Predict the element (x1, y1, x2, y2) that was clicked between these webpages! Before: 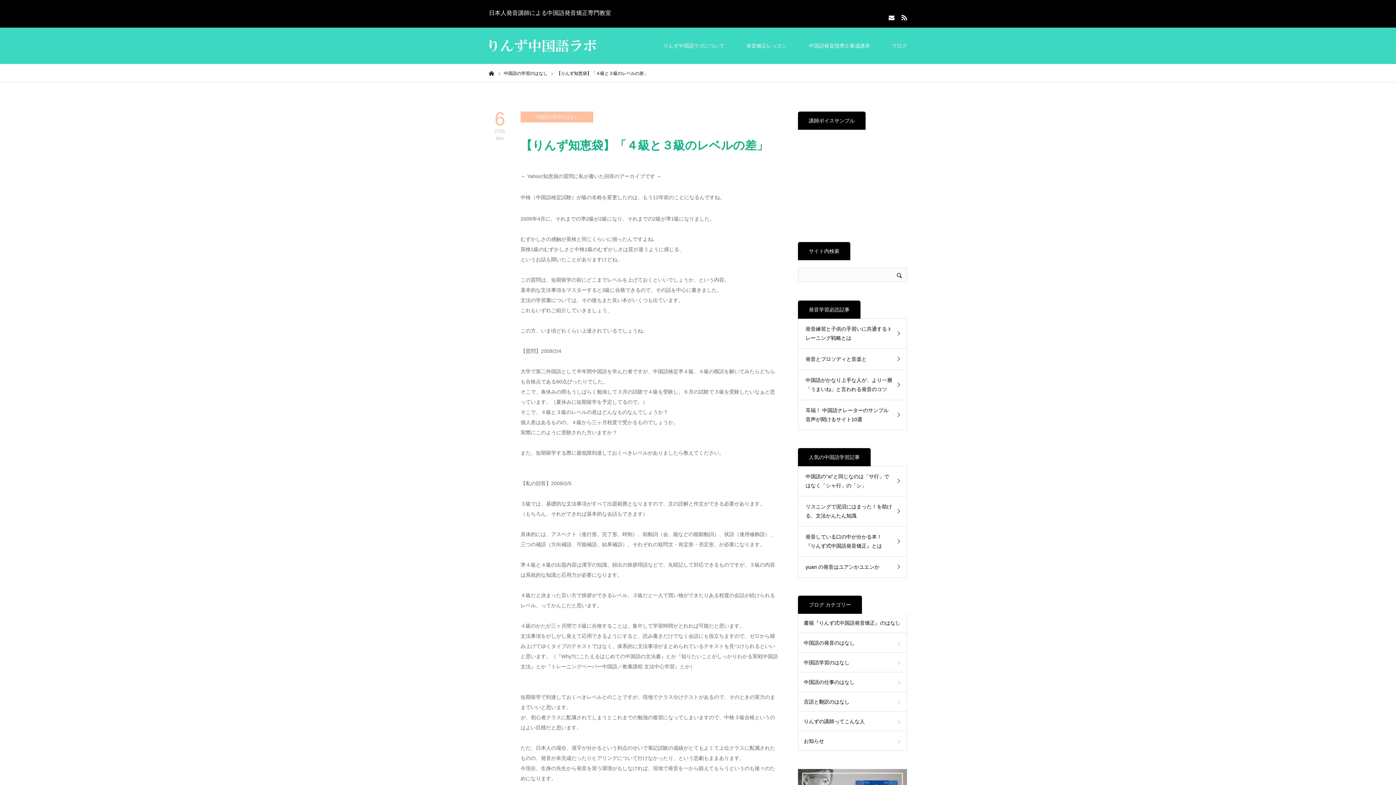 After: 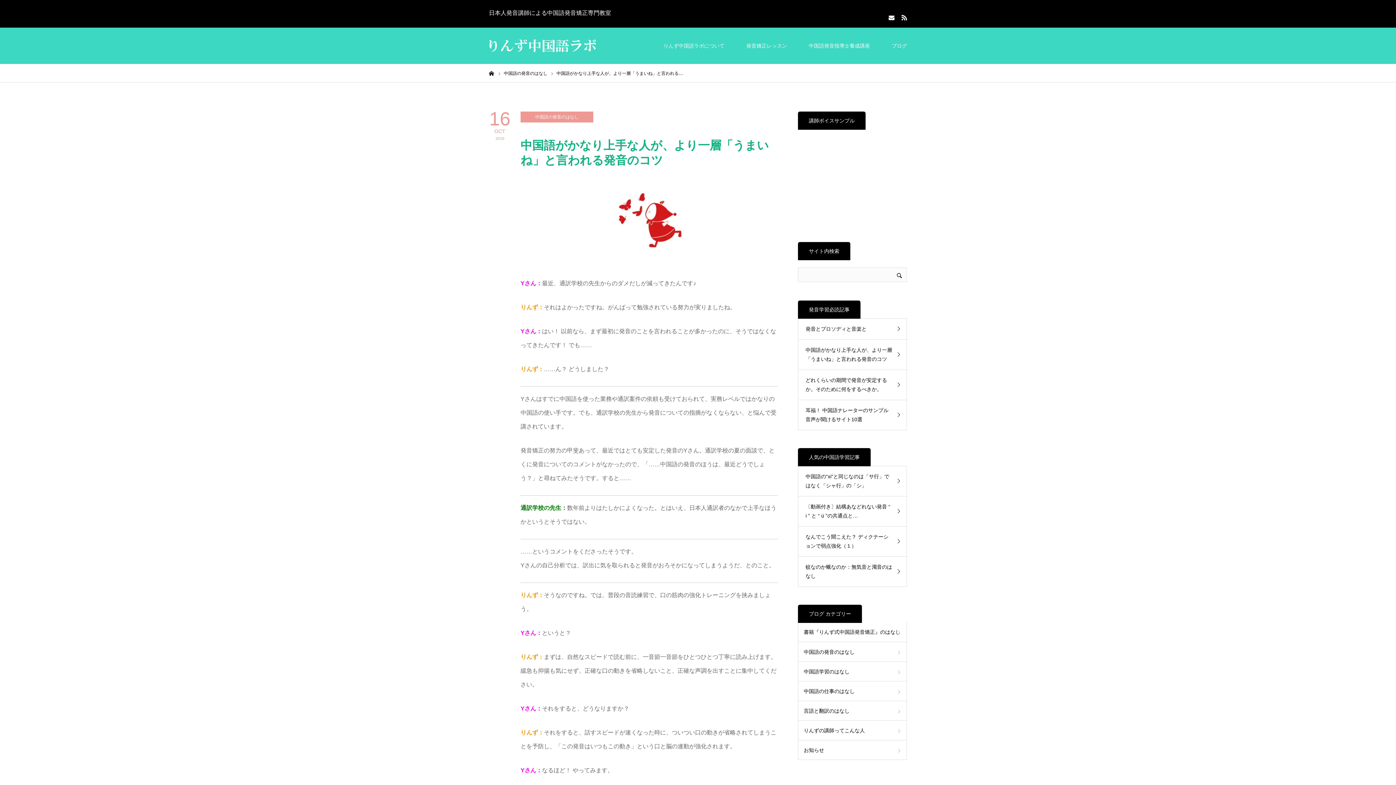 Action: label: 中国語がかなり上手な人が、より一層「うまいね」と言われる発音のコツ bbox: (798, 369, 907, 400)